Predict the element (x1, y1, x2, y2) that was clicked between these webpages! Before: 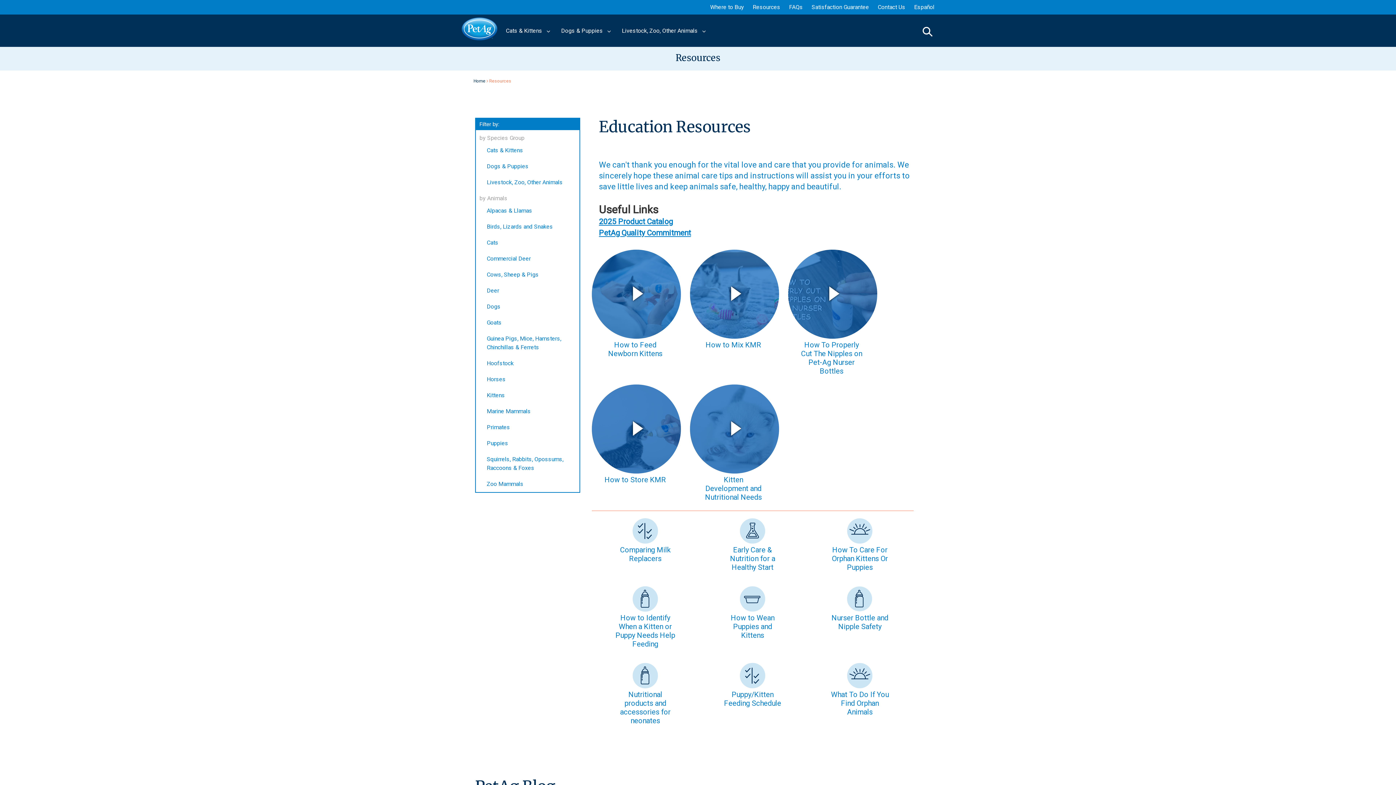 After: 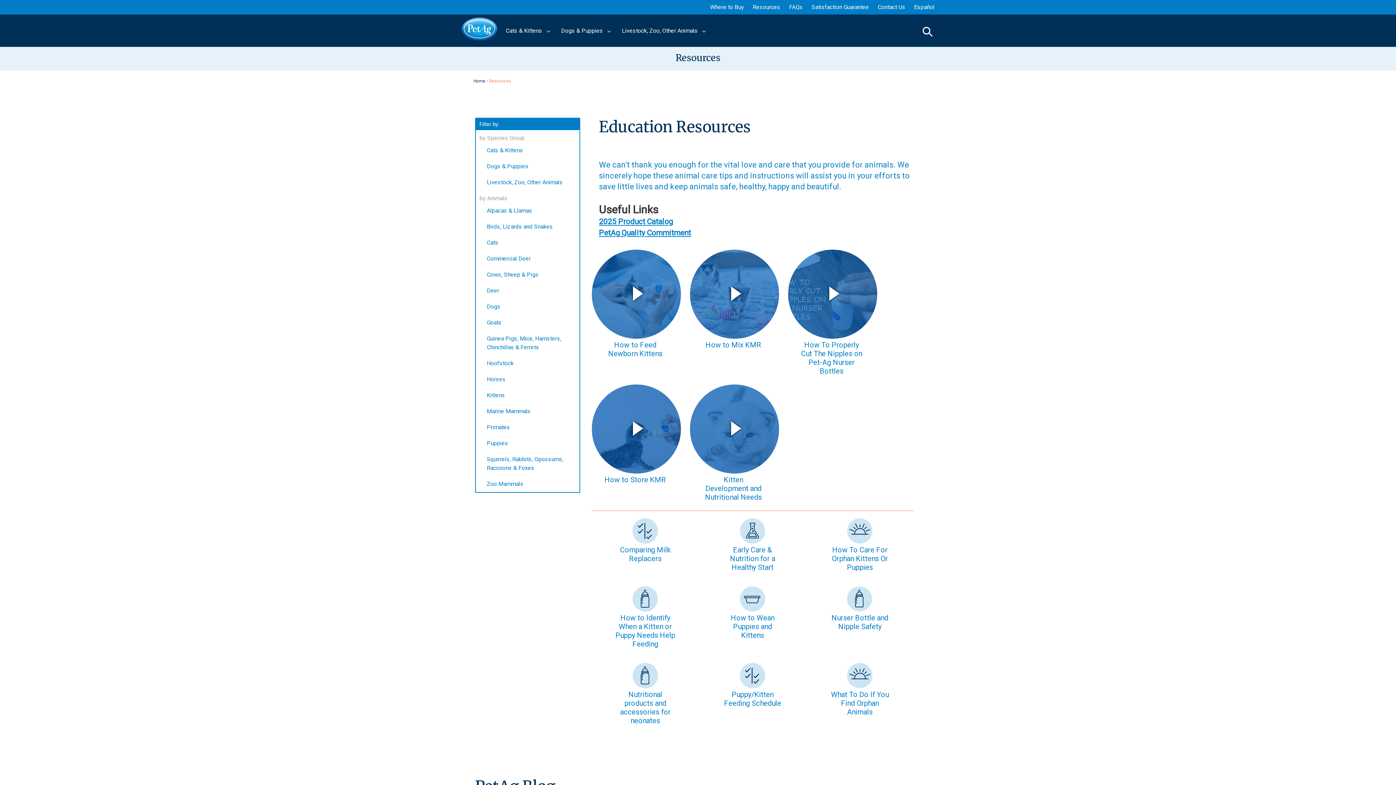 Action: bbox: (476, 298, 504, 314) label: Dogs